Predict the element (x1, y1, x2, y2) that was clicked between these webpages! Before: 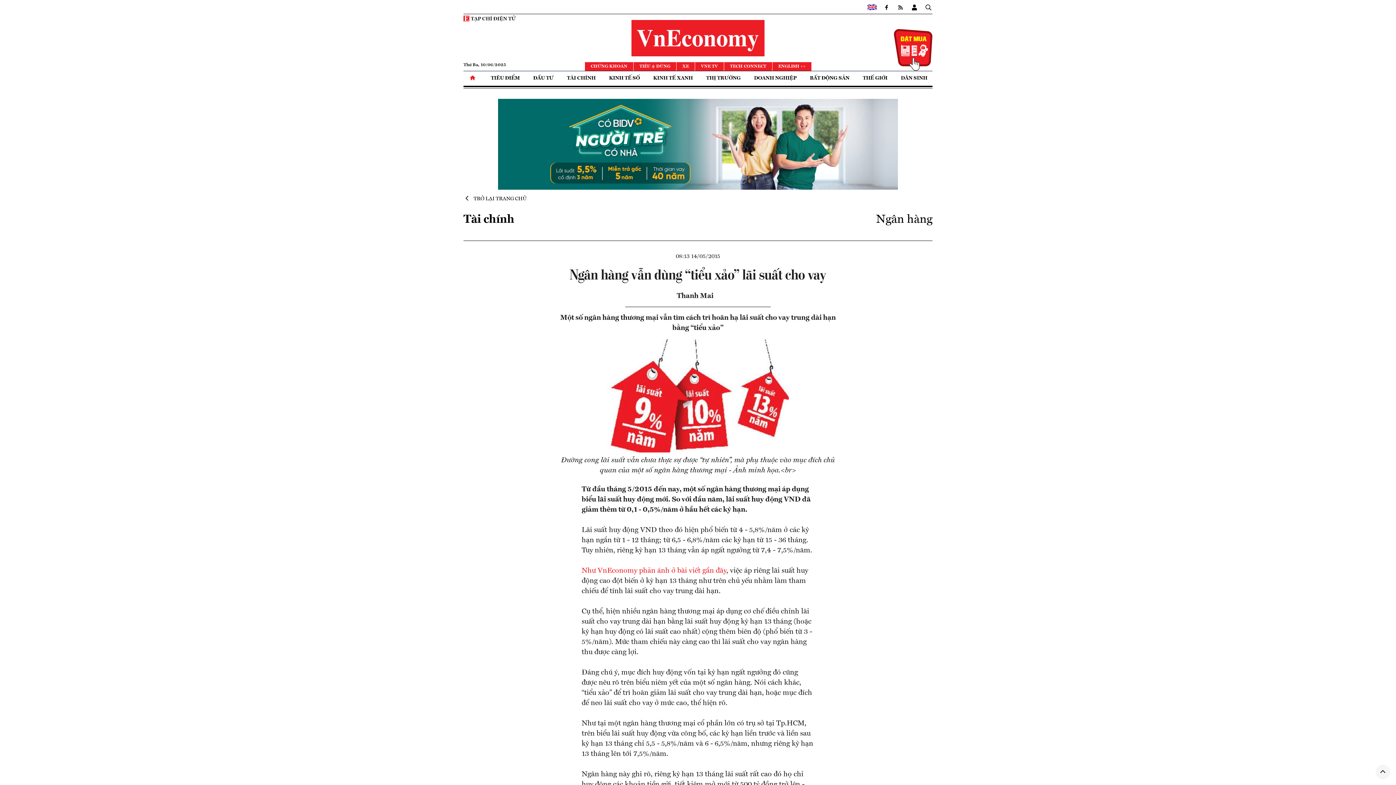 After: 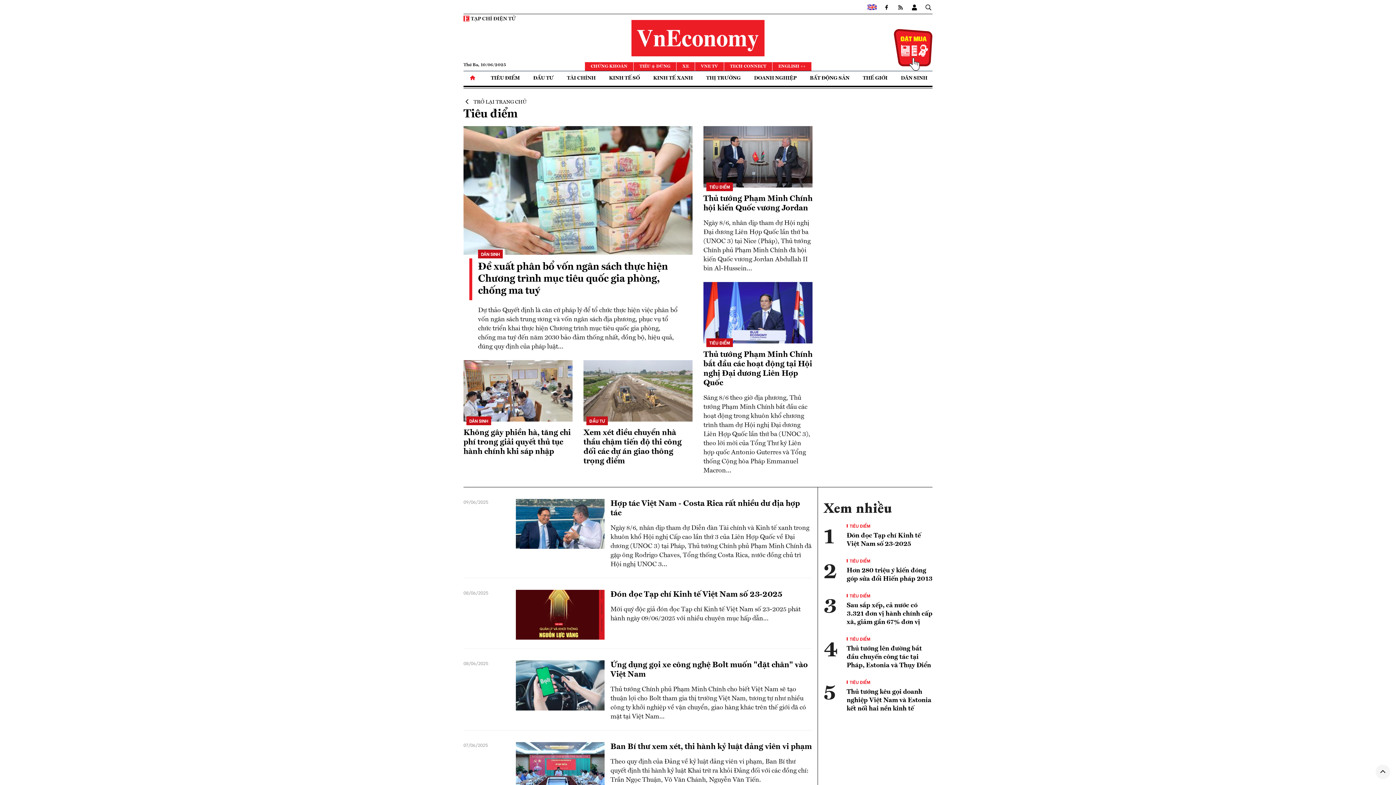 Action: label: TIÊU ĐIỂM bbox: (485, 71, 525, 85)